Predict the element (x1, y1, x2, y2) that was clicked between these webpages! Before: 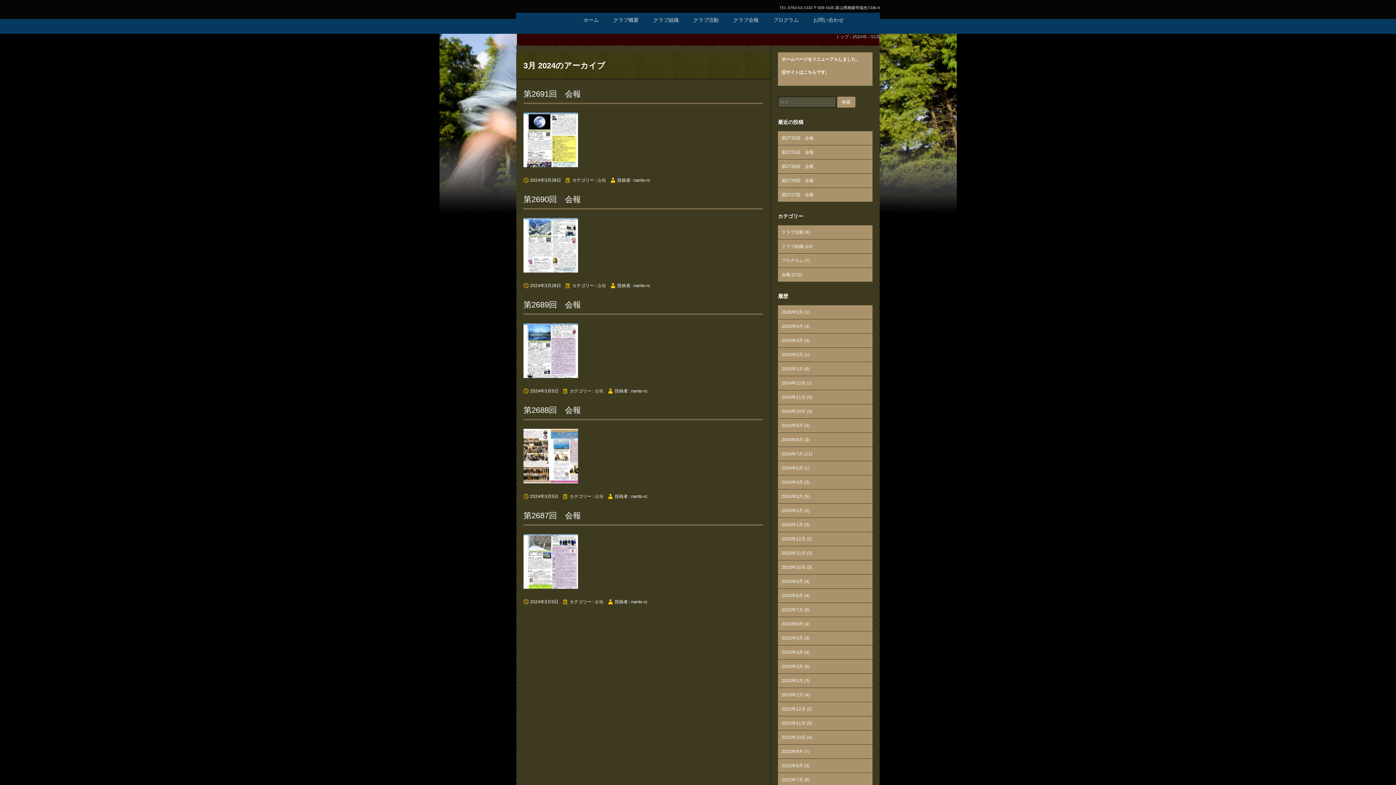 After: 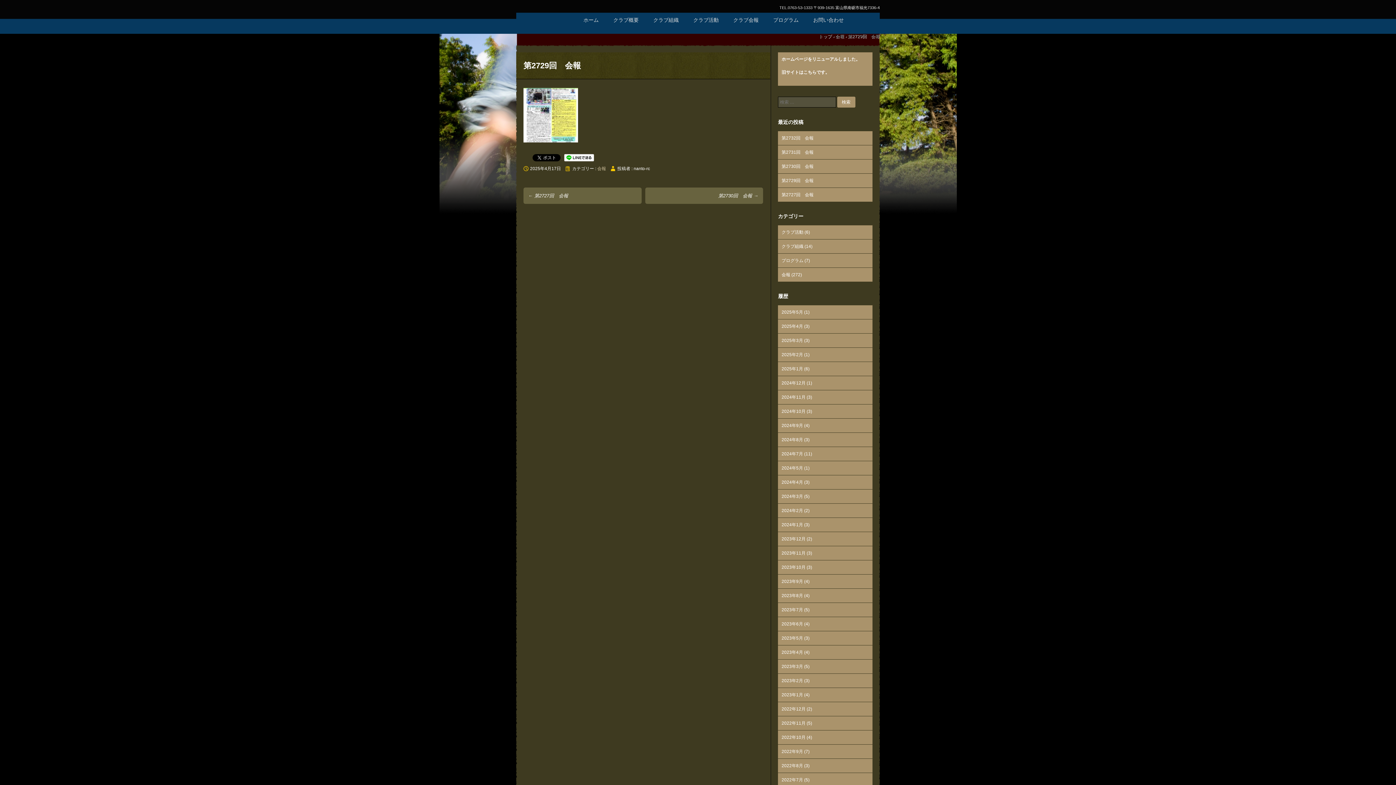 Action: label: 第2729回　会報 bbox: (781, 178, 813, 183)